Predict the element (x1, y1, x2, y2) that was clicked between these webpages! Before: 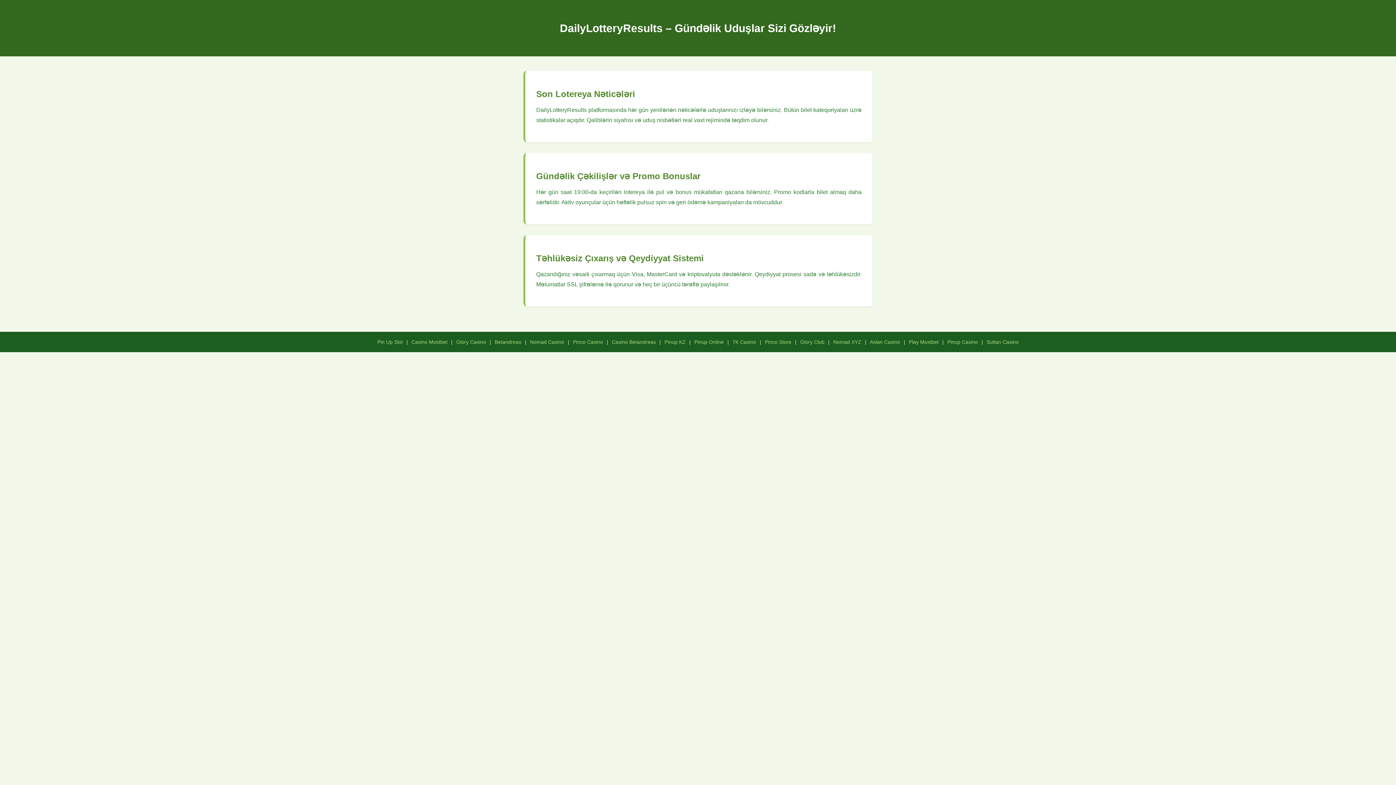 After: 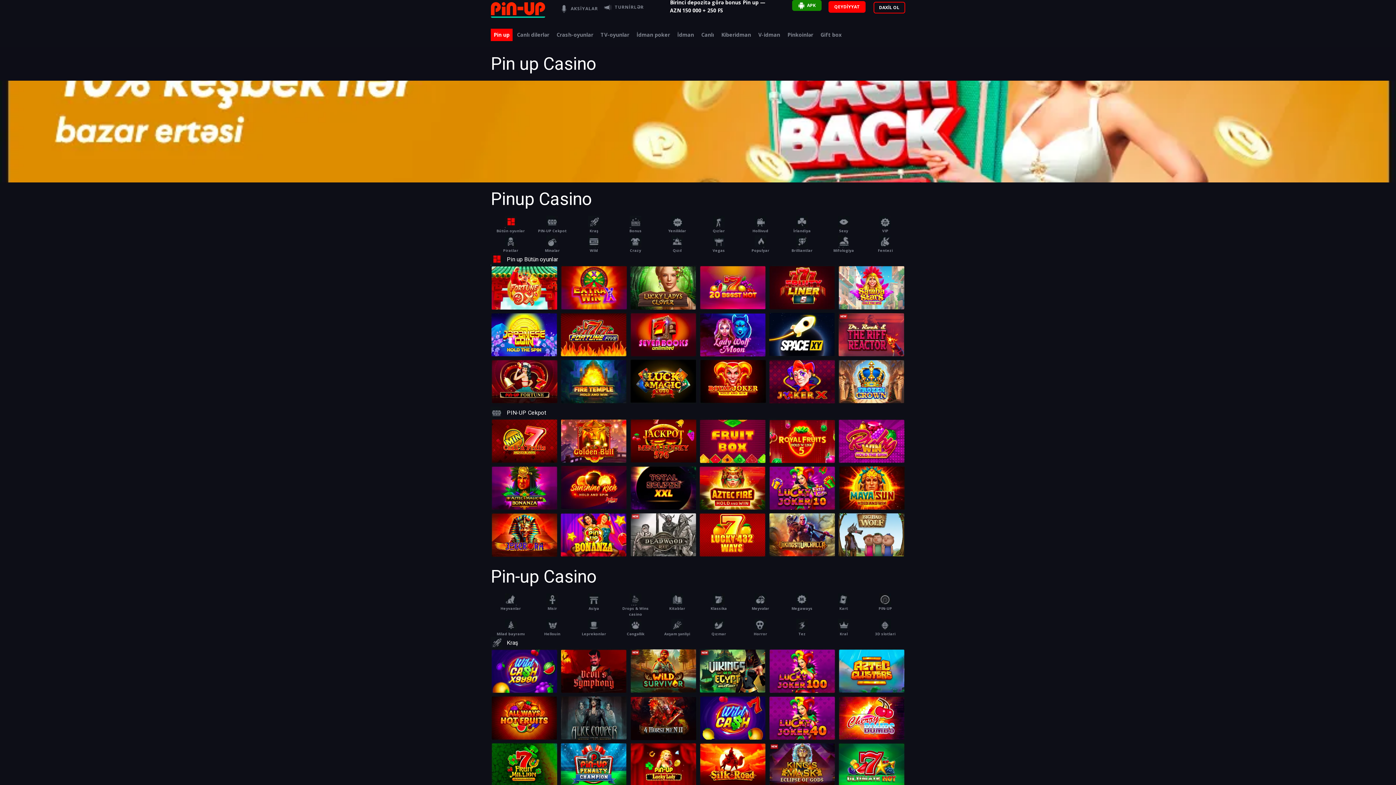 Action: label: Pin Up Slot bbox: (377, 339, 402, 344)